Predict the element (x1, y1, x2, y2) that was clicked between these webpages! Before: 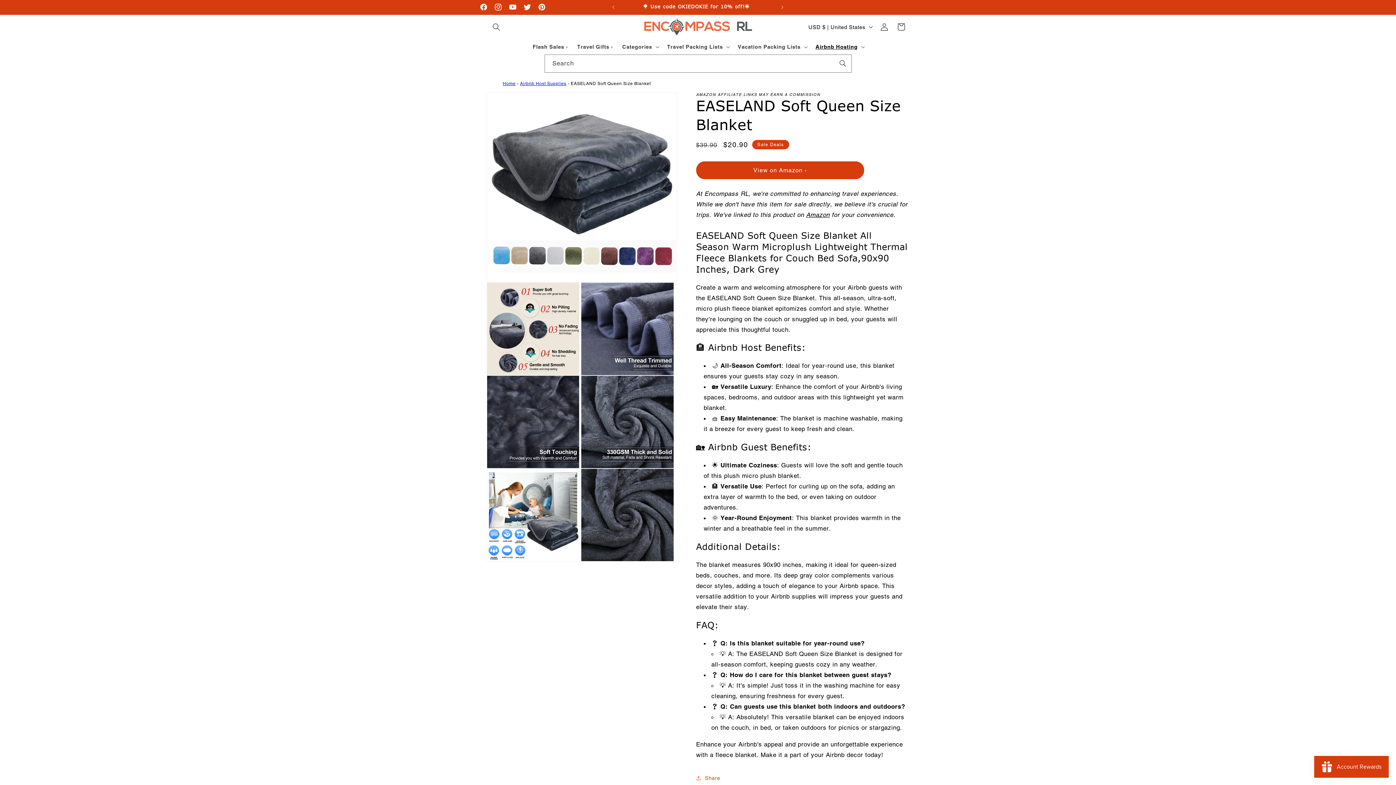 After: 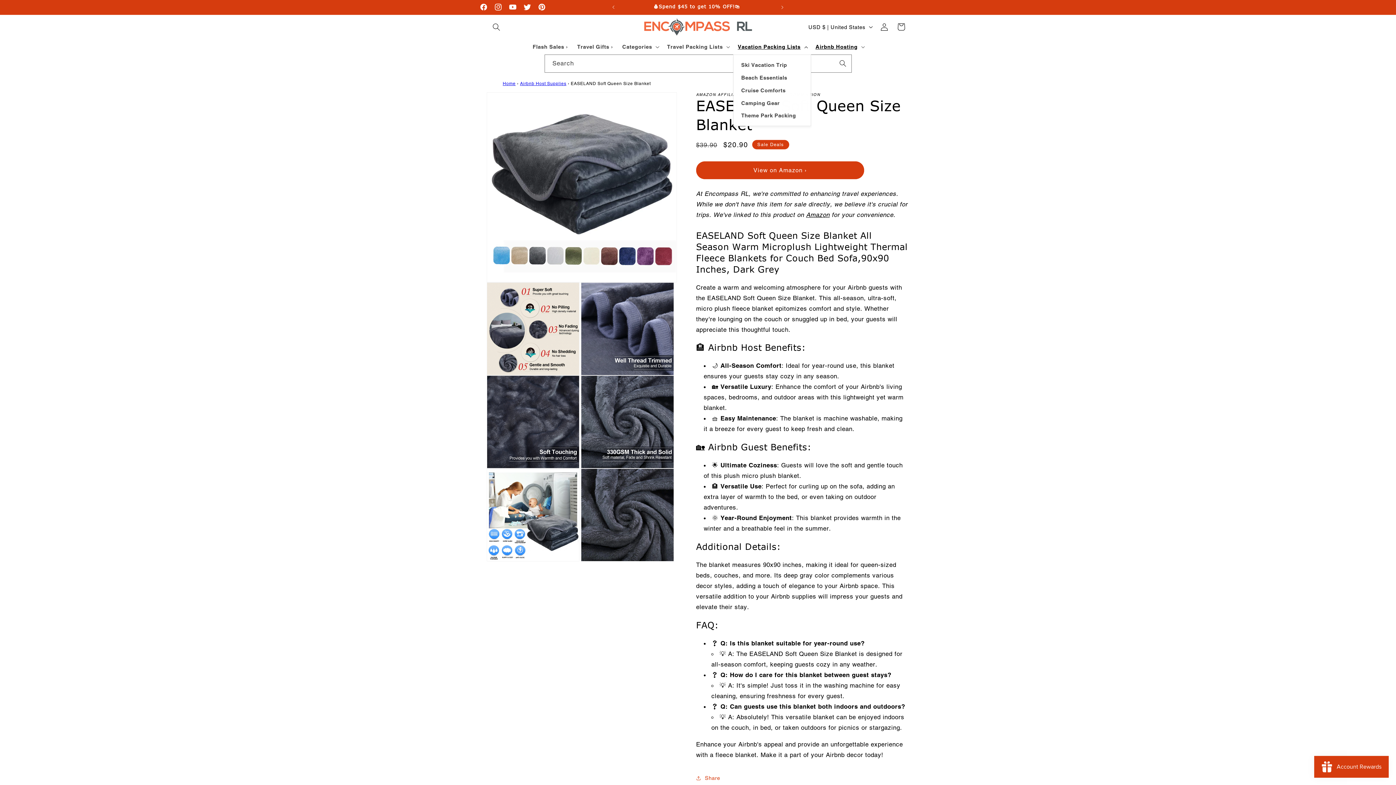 Action: bbox: (733, 38, 811, 54) label: Vacation Packing Lists